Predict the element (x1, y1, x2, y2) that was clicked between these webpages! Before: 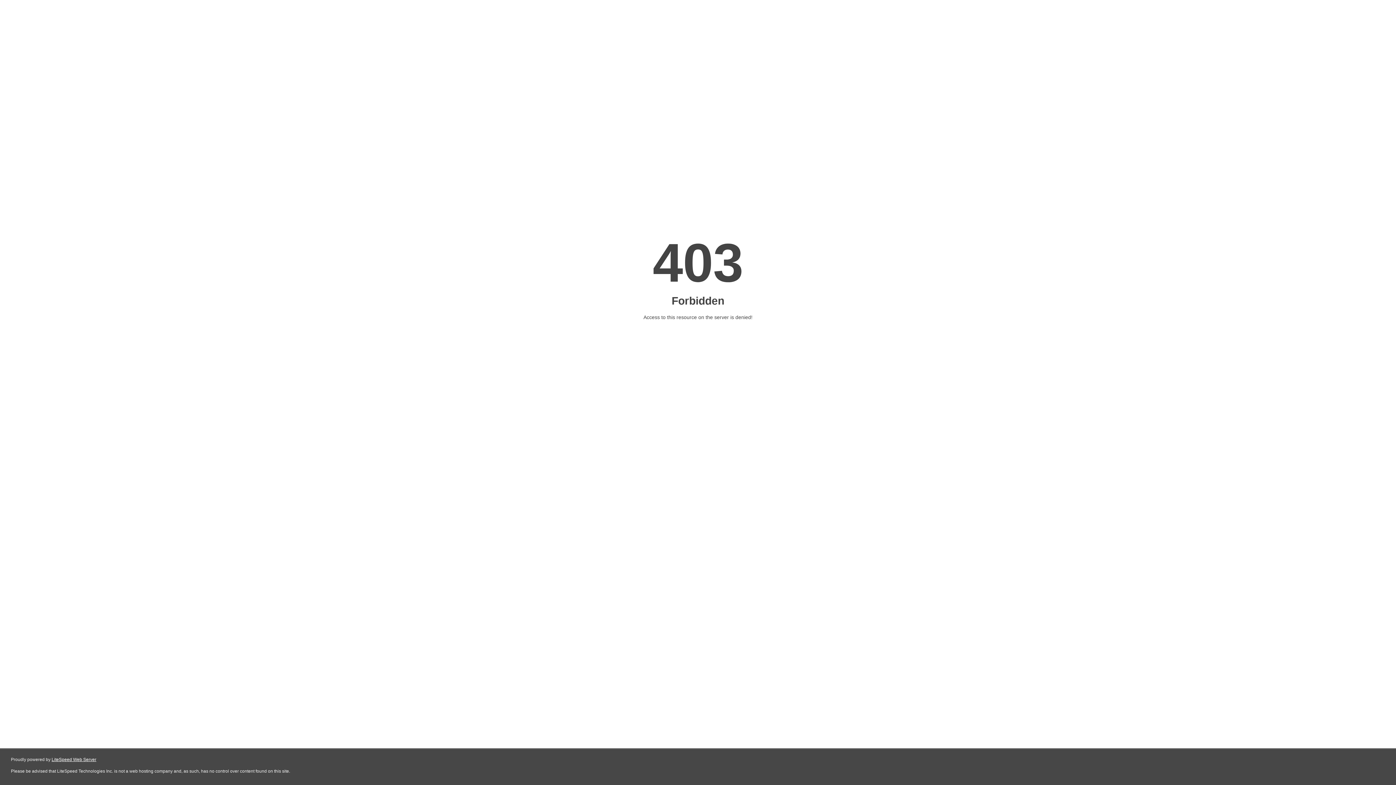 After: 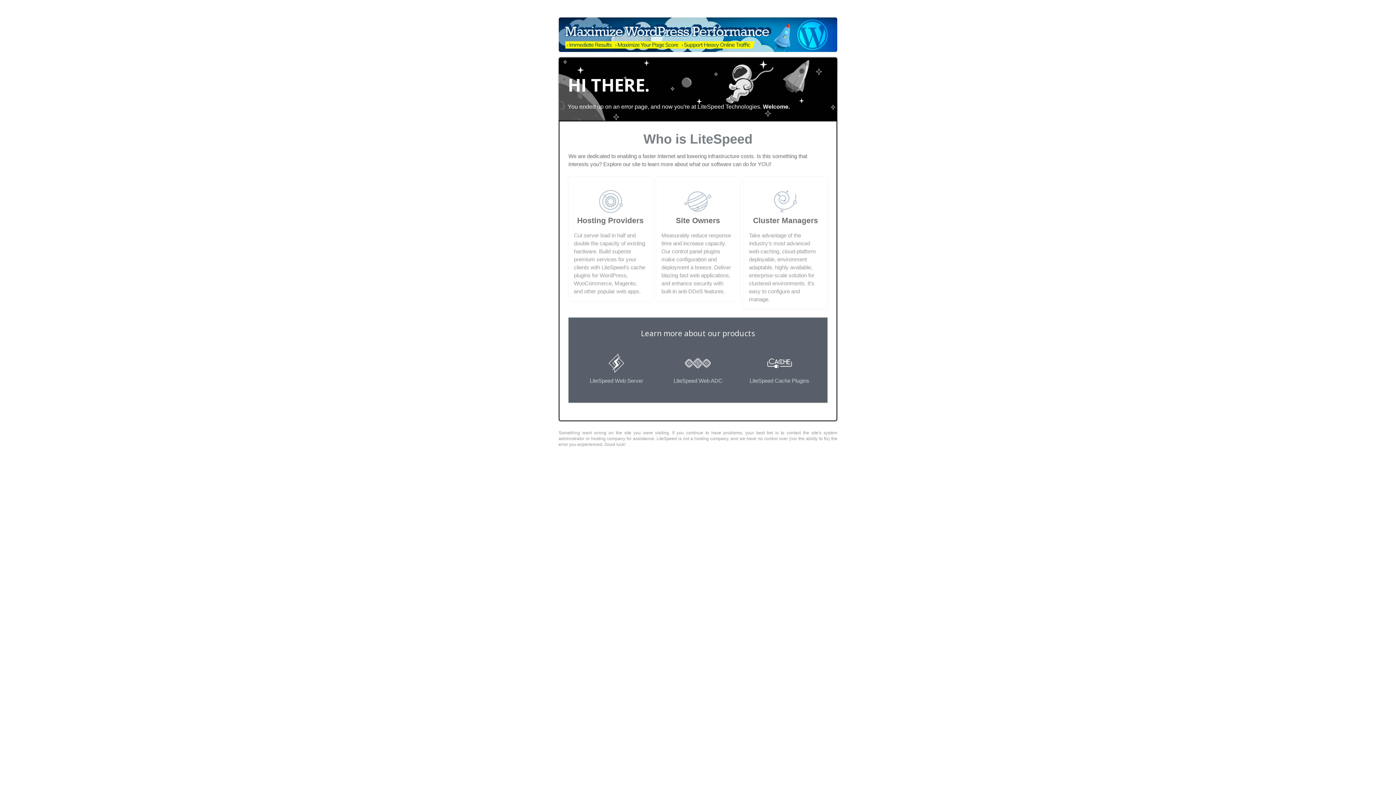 Action: label: LiteSpeed Web Server bbox: (51, 757, 96, 762)